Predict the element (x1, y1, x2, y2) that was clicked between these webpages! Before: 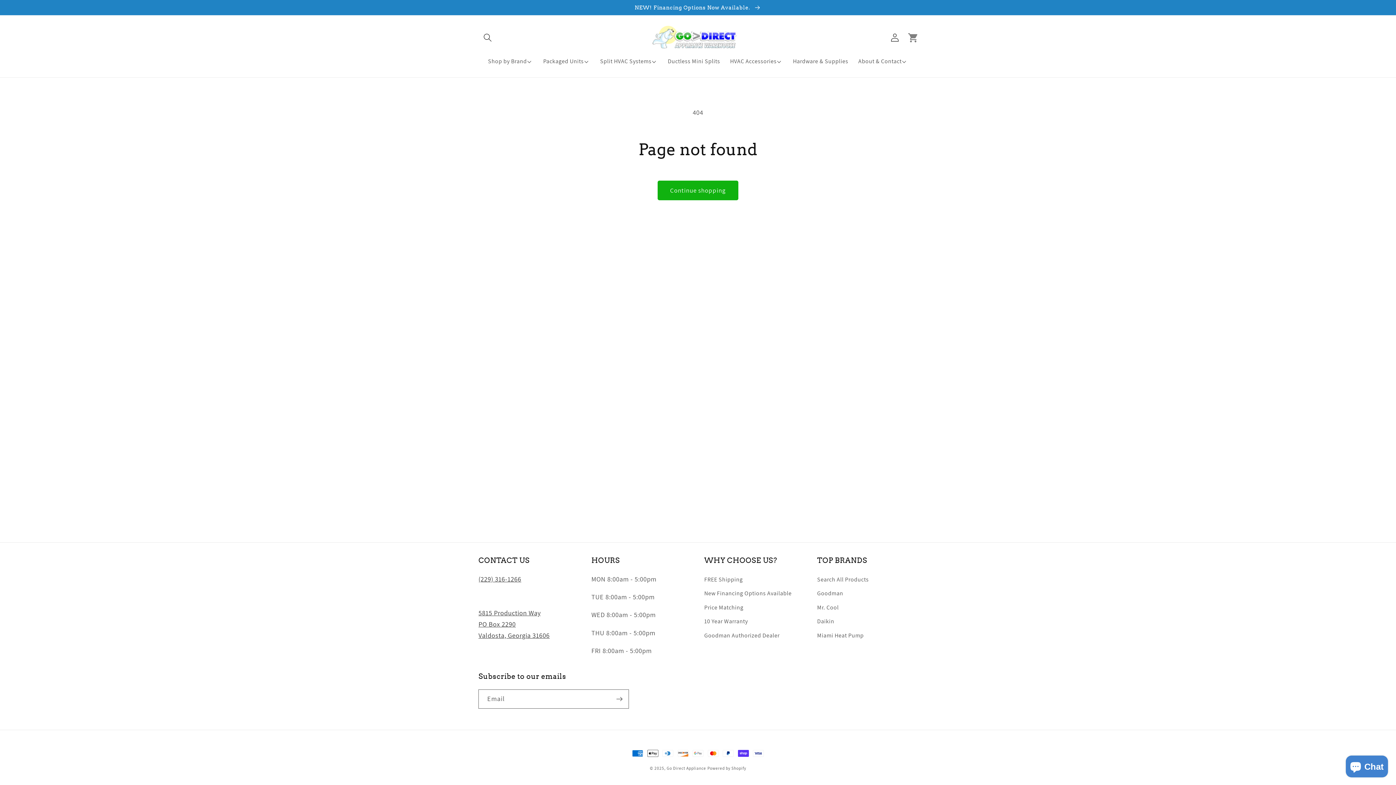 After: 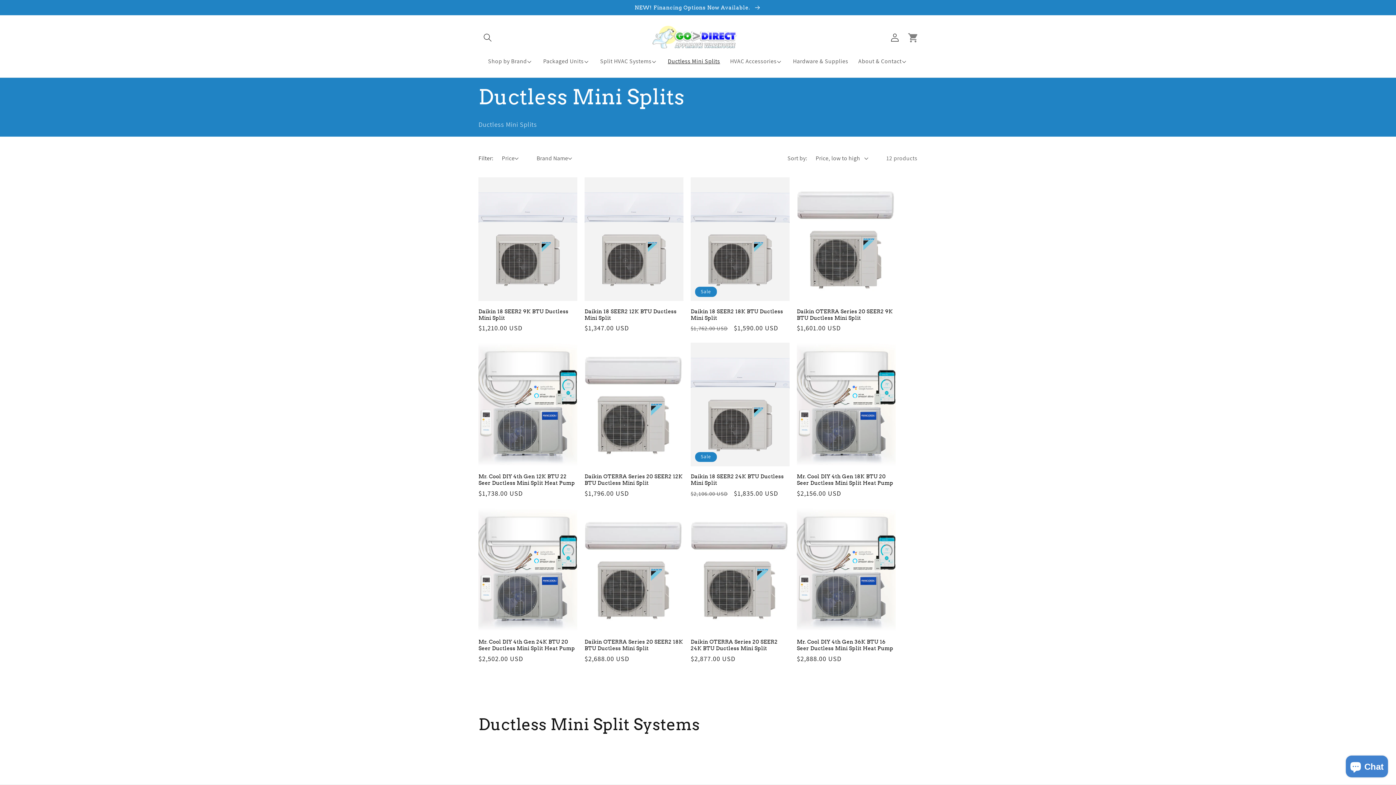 Action: bbox: (662, 52, 725, 70) label: Ductless Mini Splits